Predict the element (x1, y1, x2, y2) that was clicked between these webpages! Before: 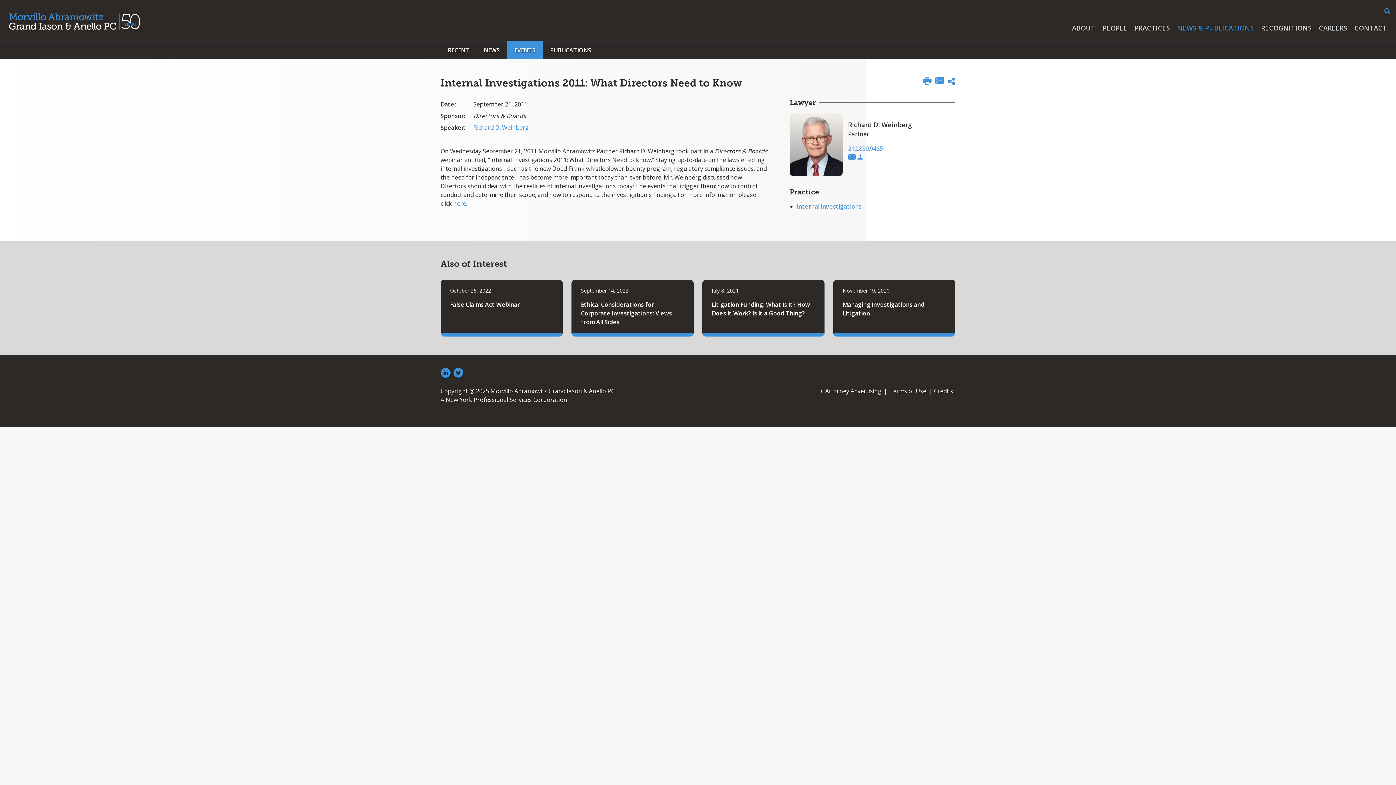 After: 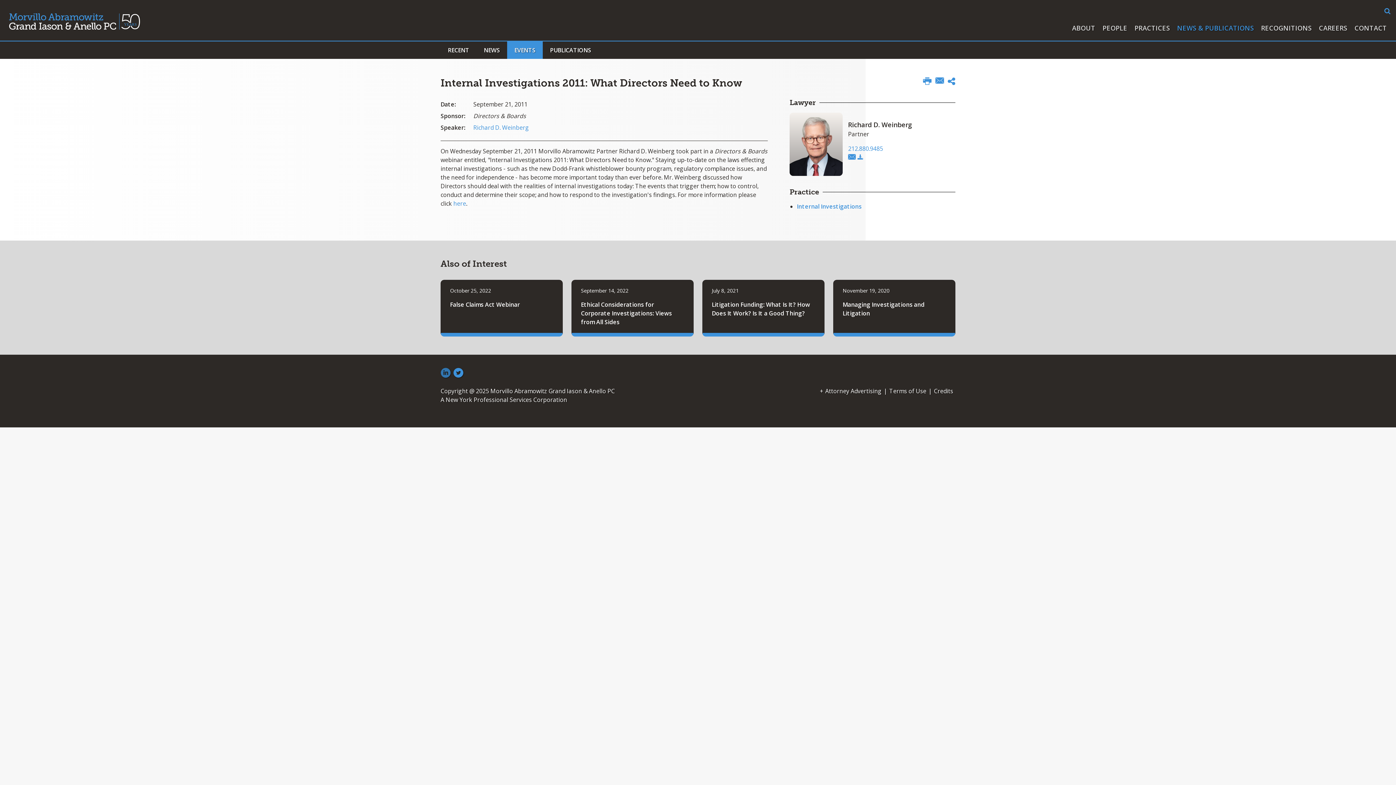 Action: bbox: (440, 366, 450, 380)